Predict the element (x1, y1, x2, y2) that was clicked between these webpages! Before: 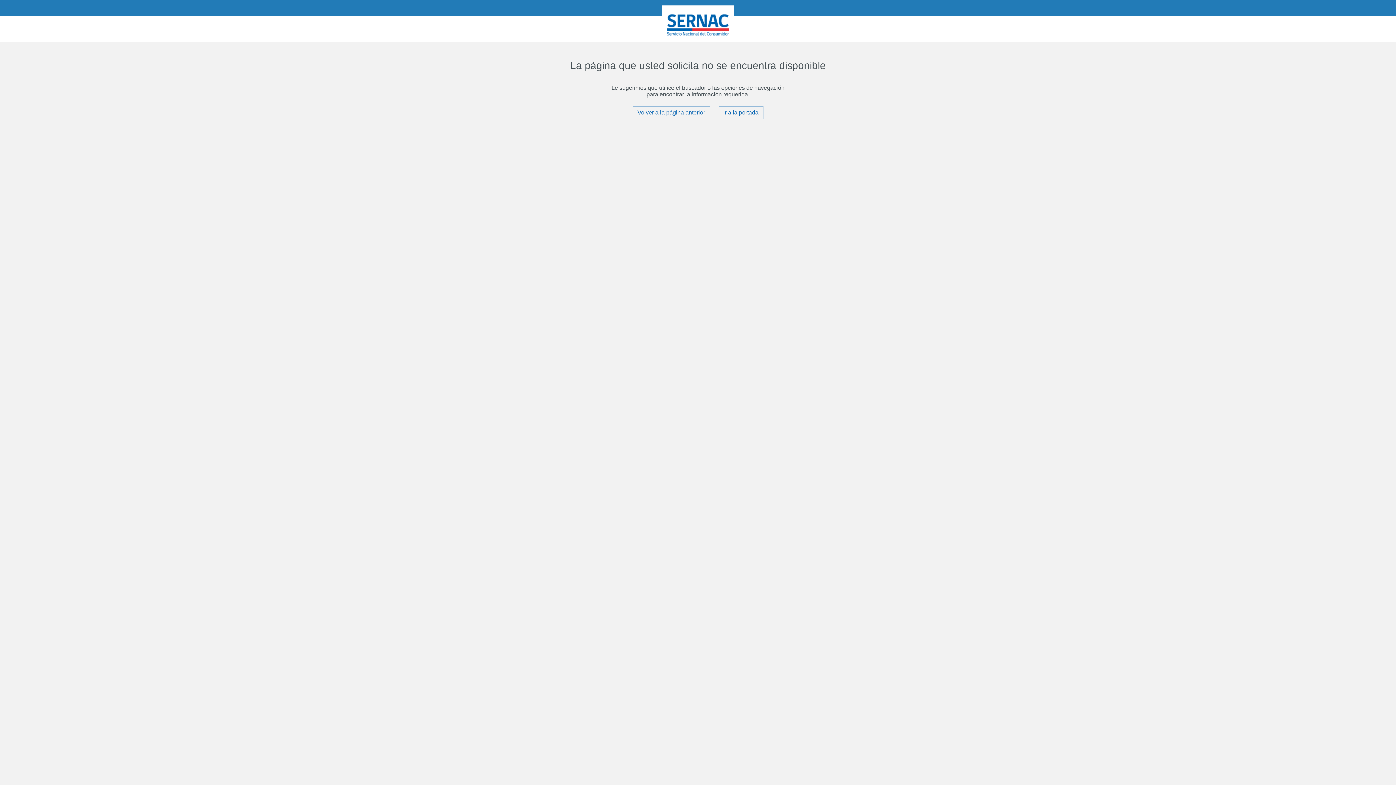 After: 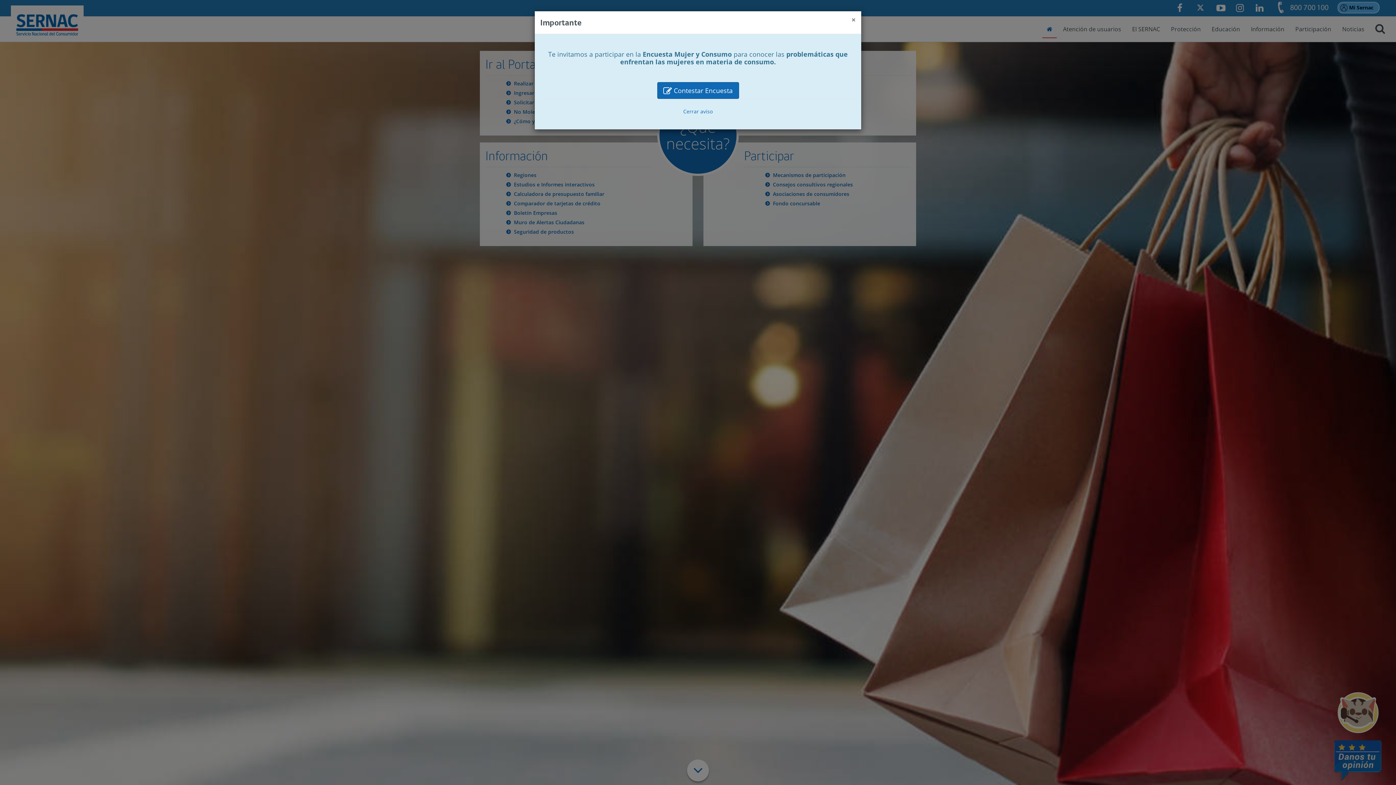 Action: label: Ir a la portada bbox: (718, 106, 763, 119)